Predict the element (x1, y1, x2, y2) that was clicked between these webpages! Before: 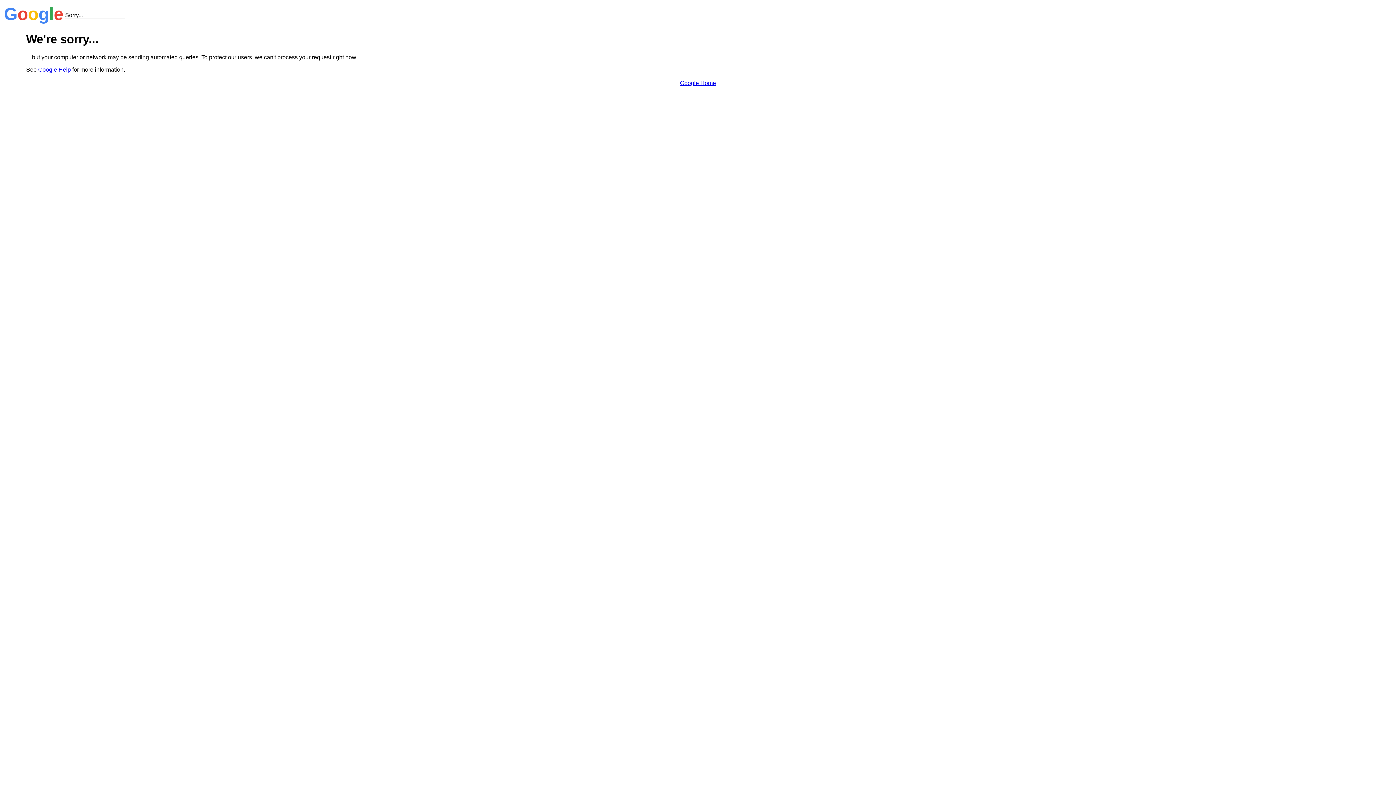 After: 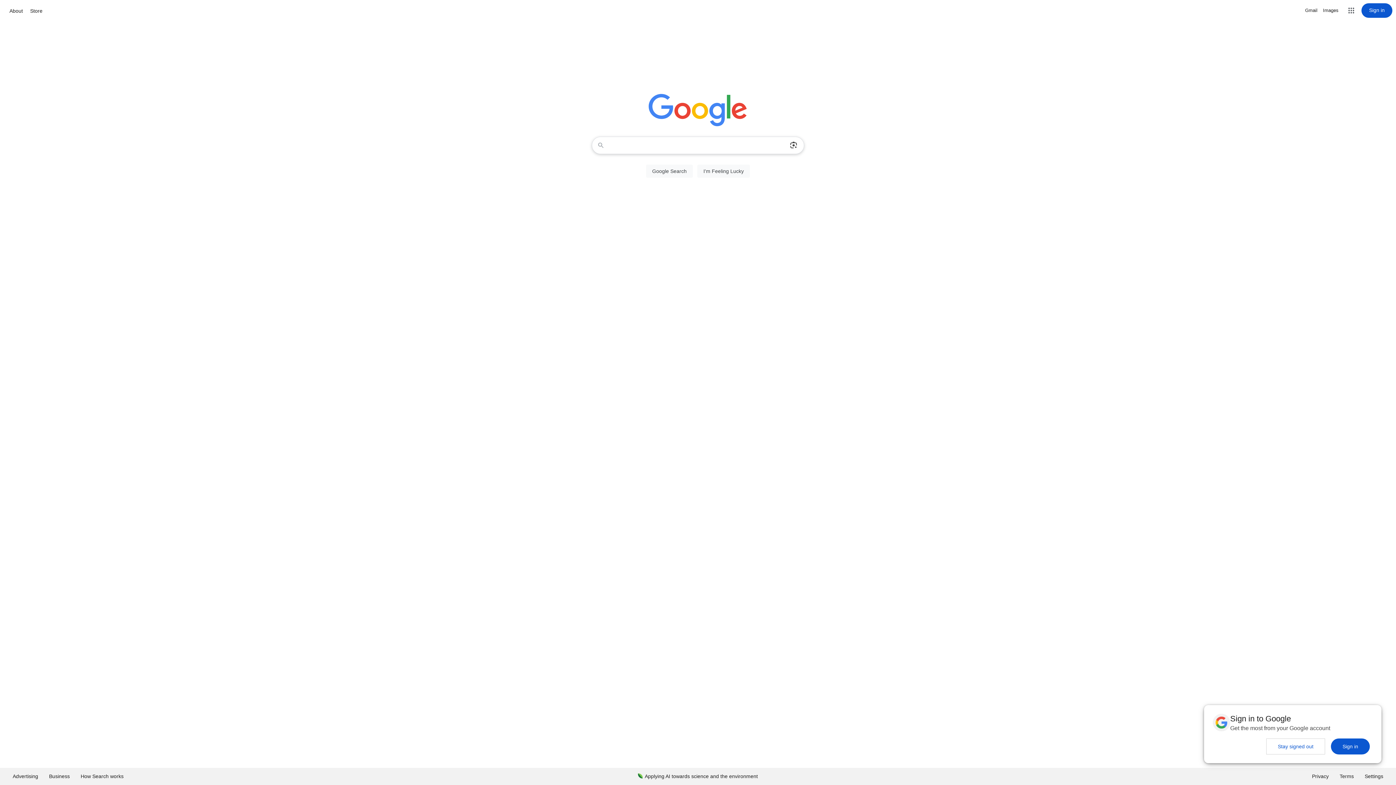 Action: label: Google Home bbox: (680, 79, 716, 86)